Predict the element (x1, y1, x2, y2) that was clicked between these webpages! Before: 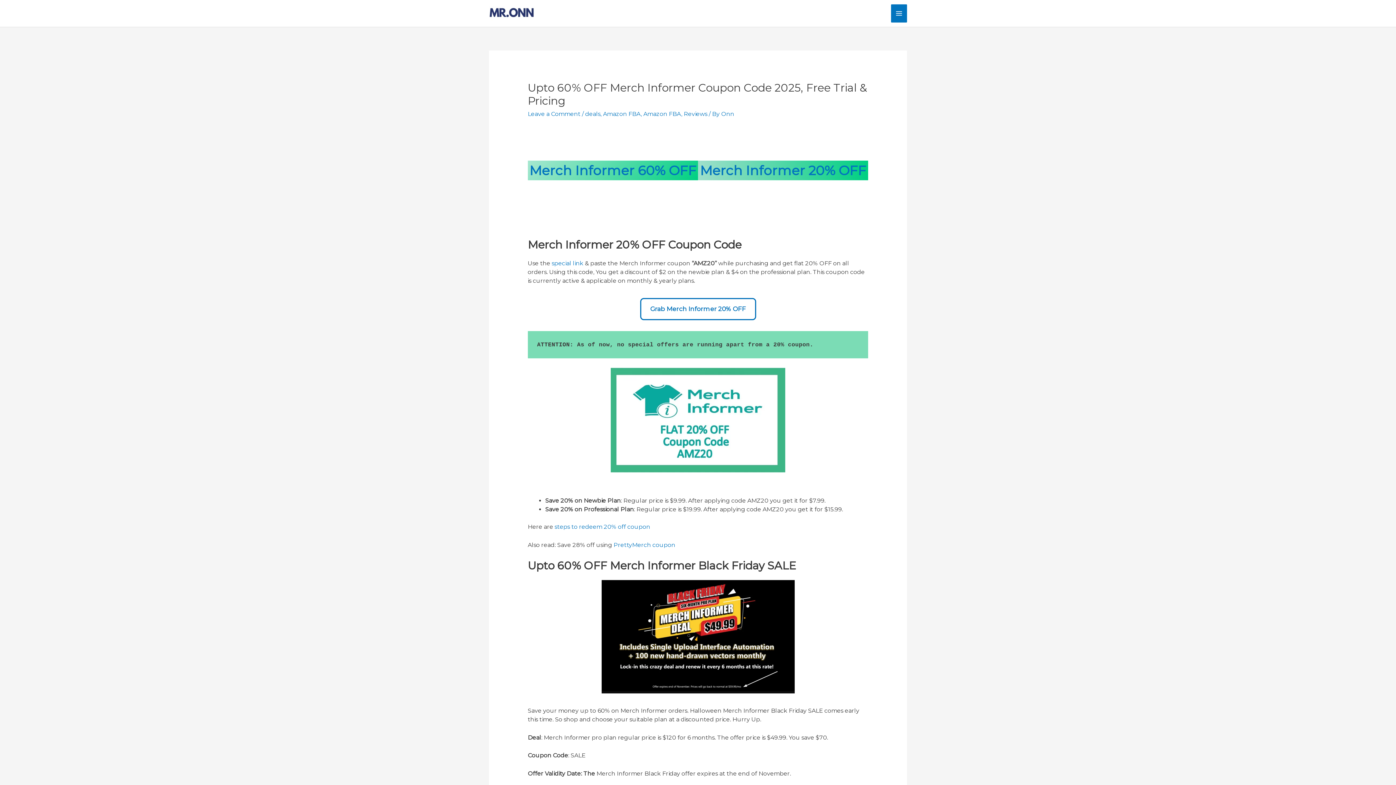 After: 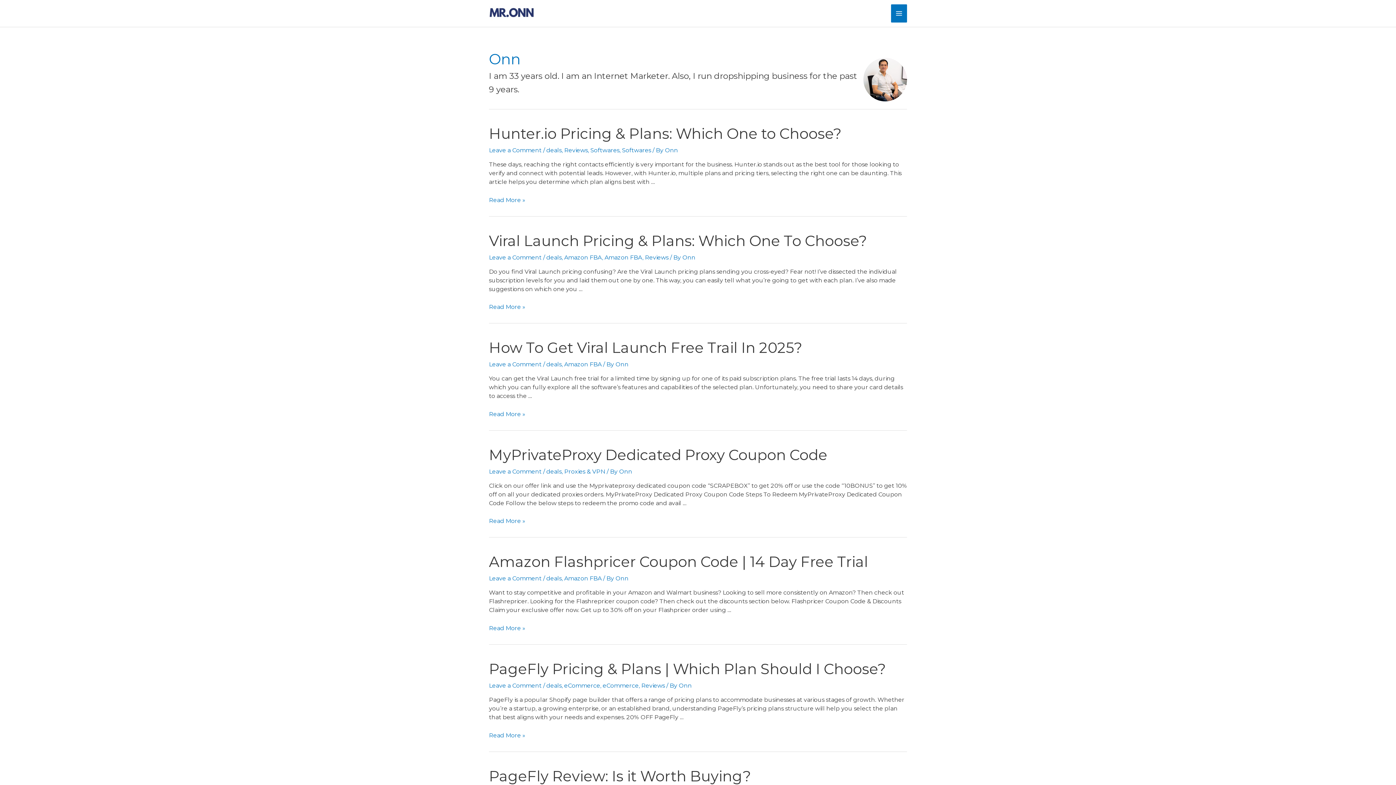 Action: bbox: (721, 110, 734, 117) label: Onn